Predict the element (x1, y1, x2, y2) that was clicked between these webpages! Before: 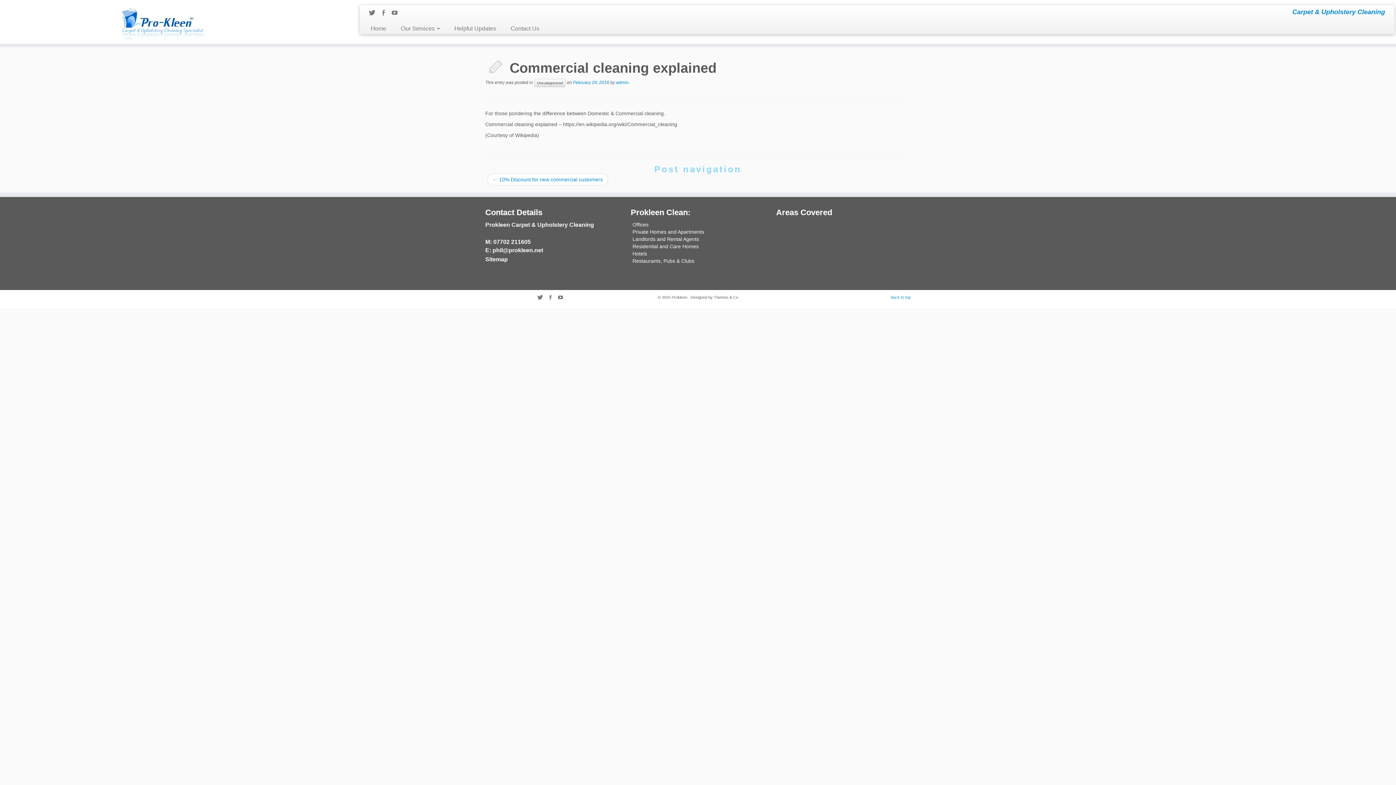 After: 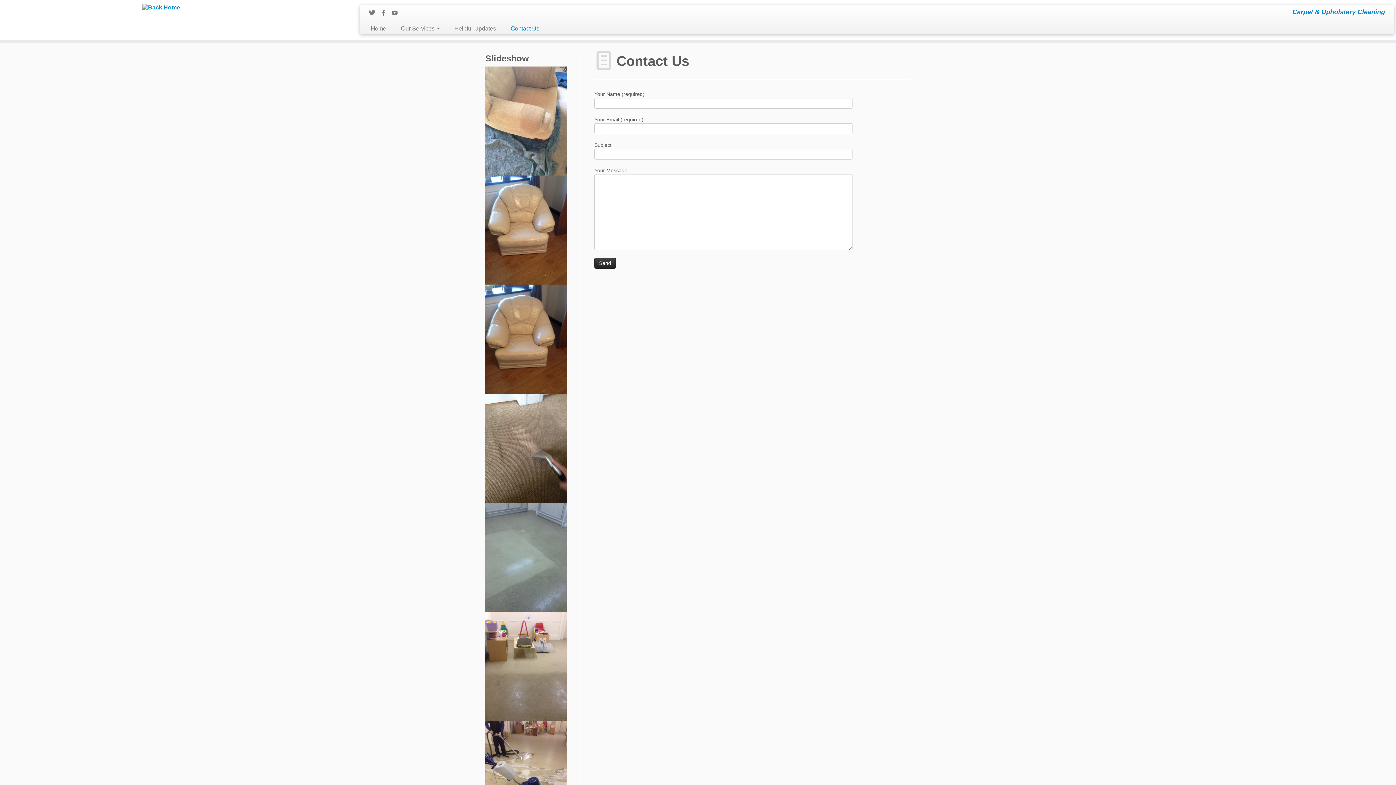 Action: bbox: (503, 23, 546, 34) label: Contact Us